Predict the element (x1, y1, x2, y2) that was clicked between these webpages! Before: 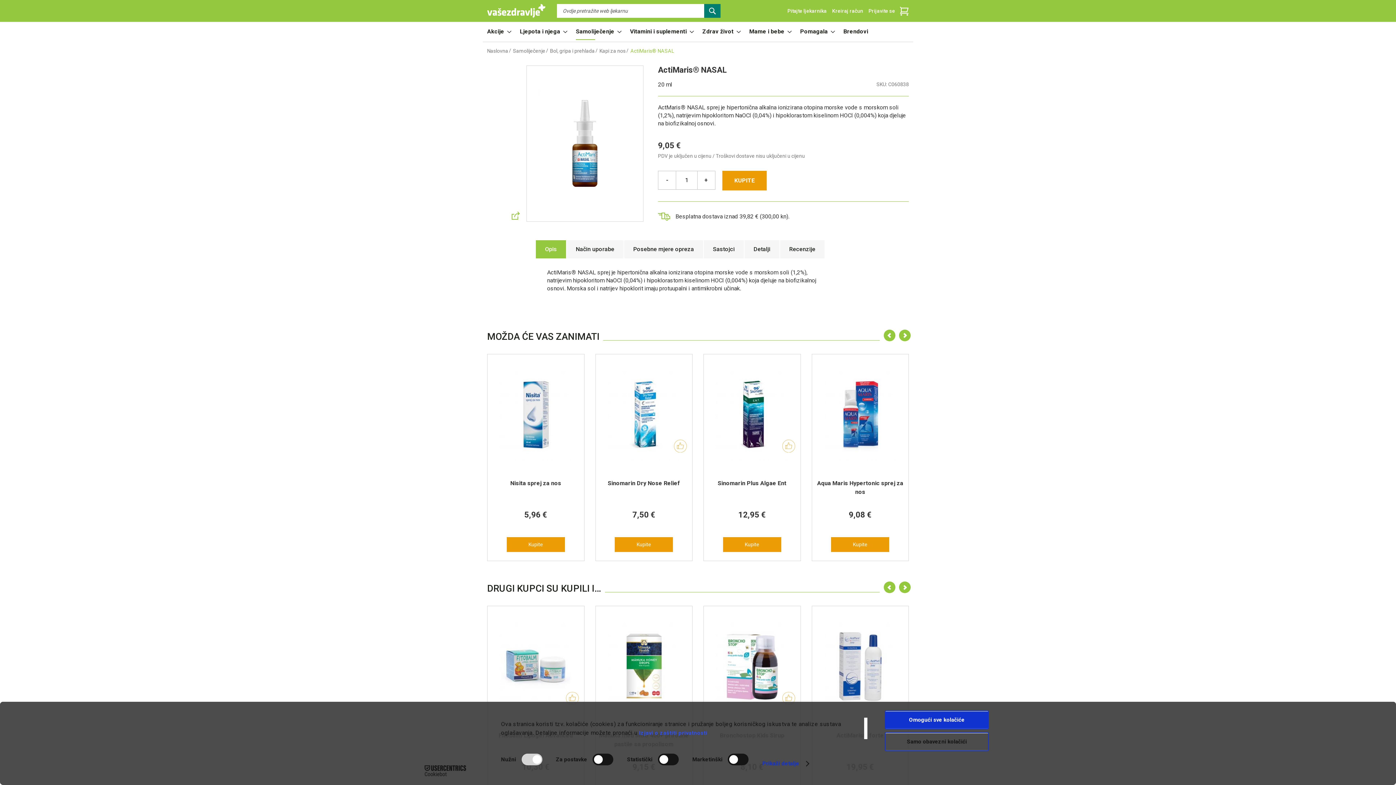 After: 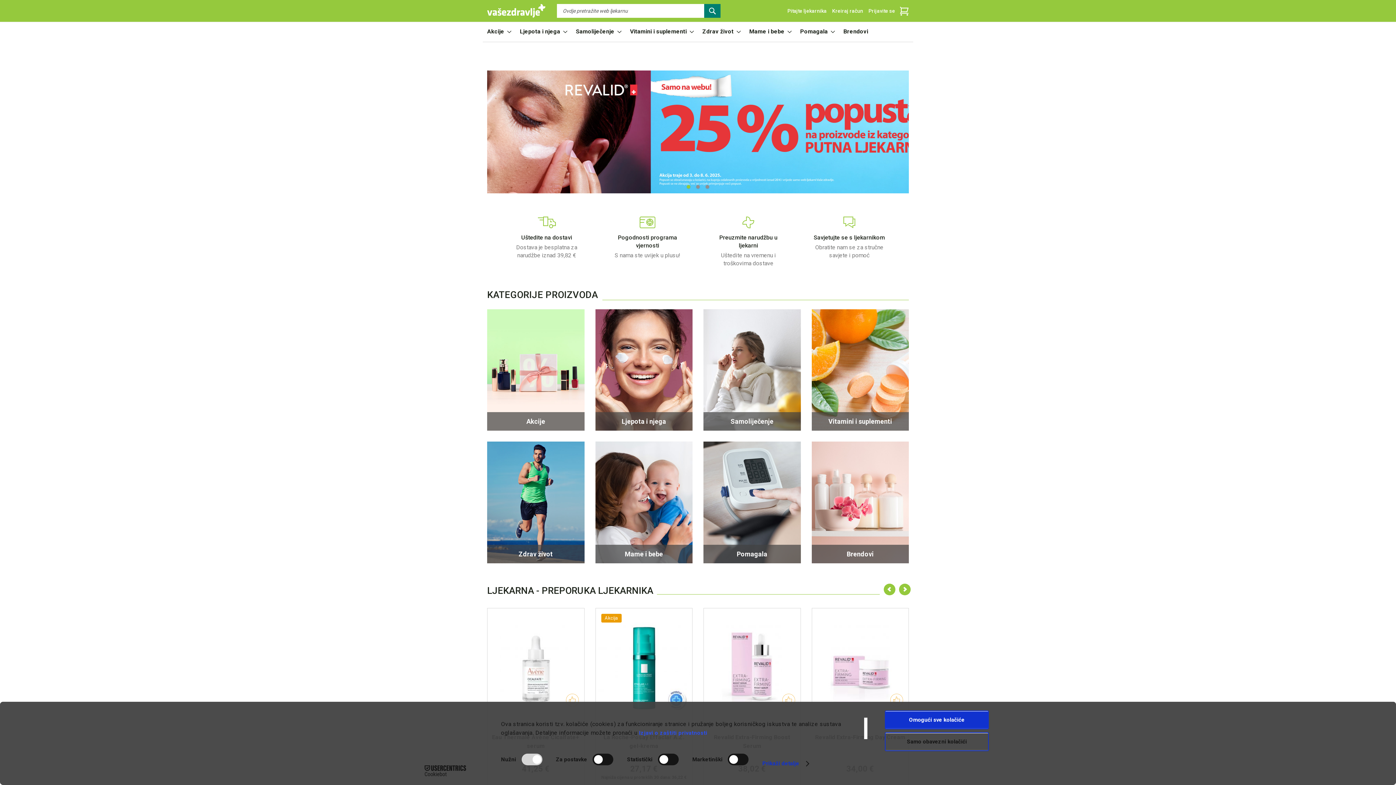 Action: bbox: (487, 4, 545, 17) label: store logo